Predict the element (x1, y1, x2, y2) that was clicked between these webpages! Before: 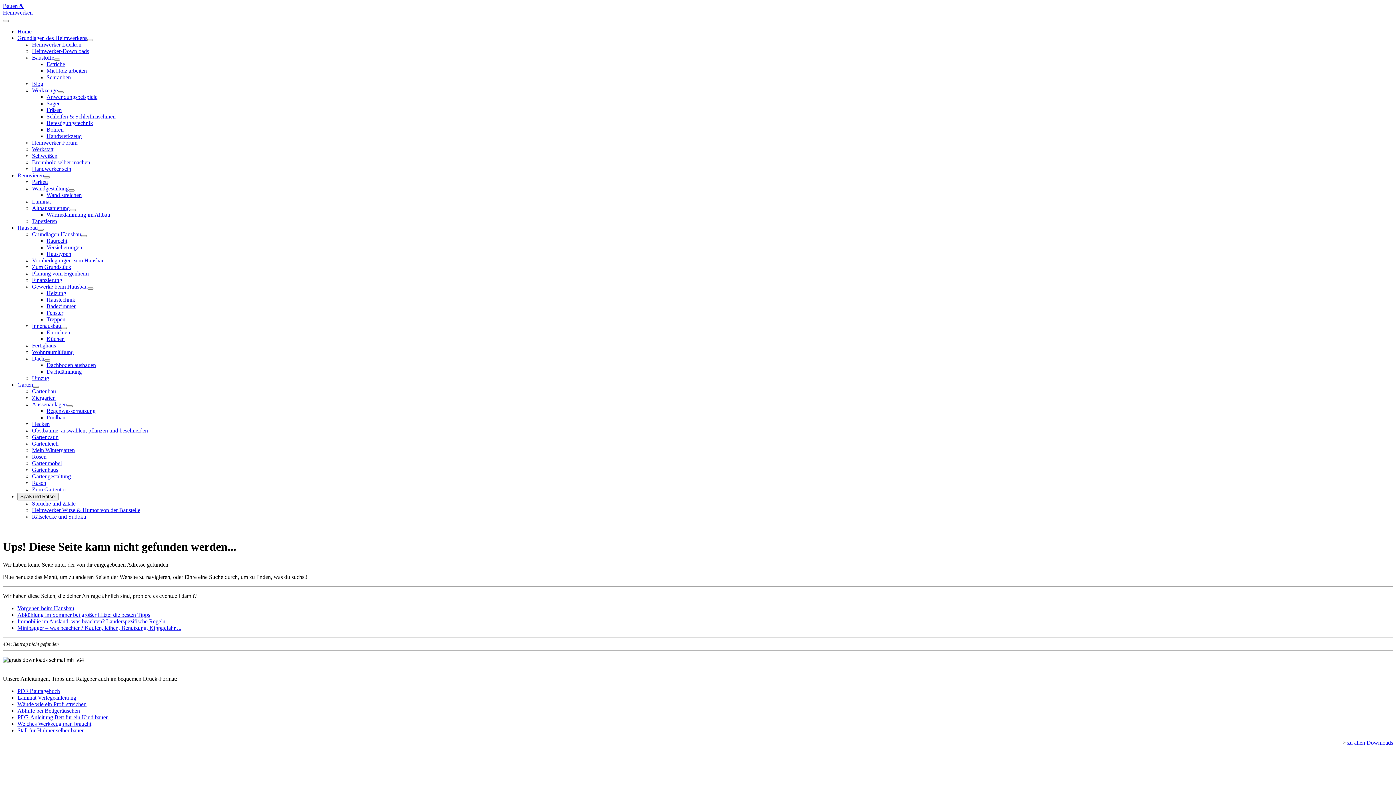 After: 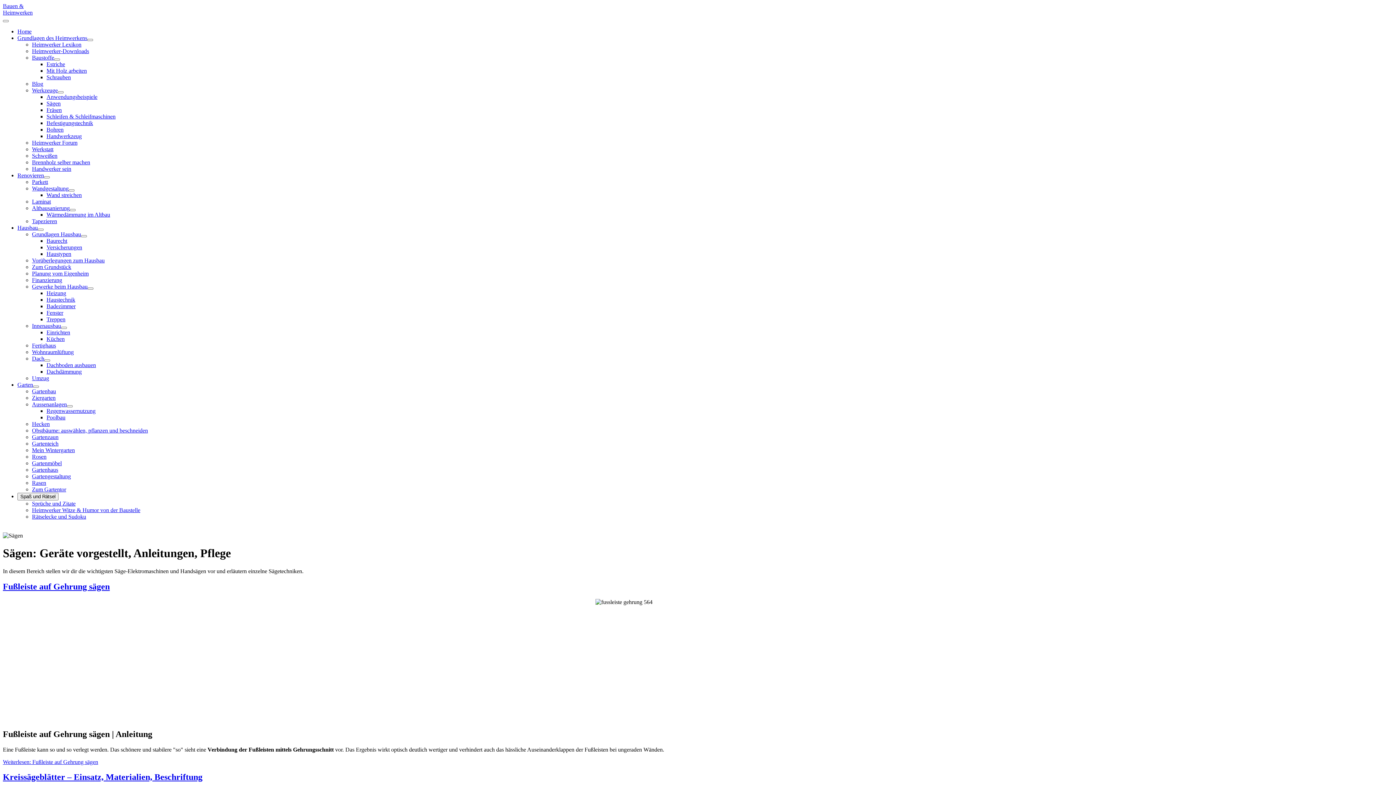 Action: bbox: (46, 100, 60, 106) label: Sägen